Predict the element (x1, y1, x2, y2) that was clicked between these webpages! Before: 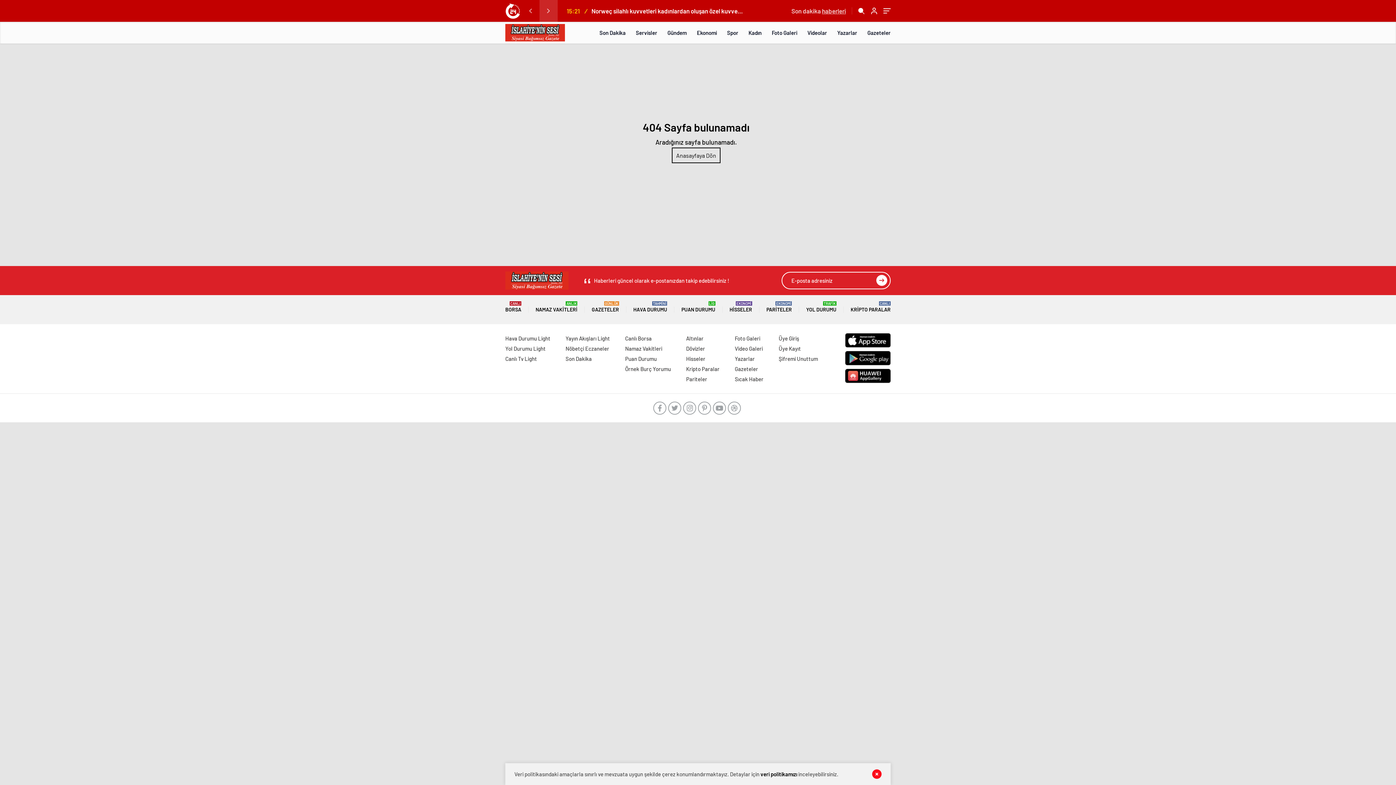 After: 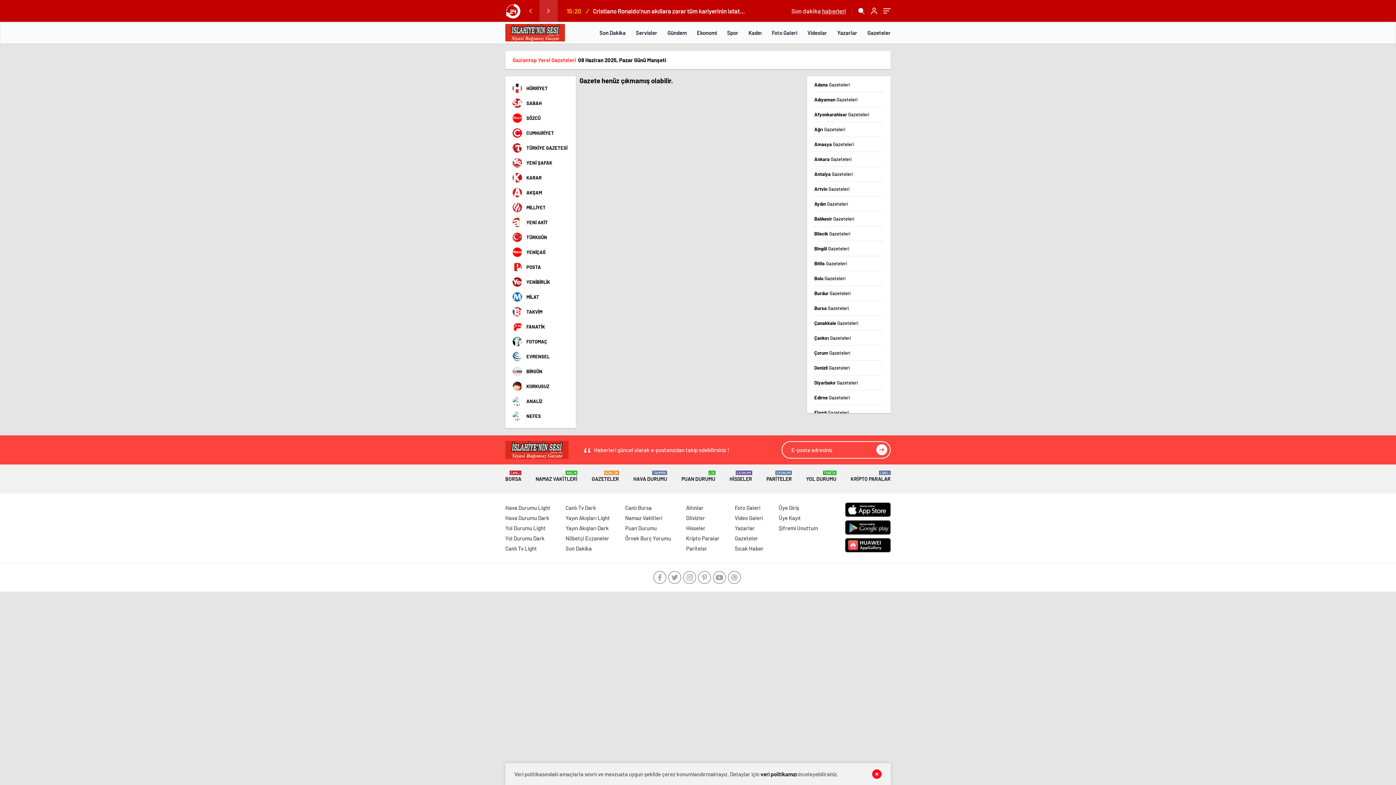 Action: label: Gazeteler bbox: (862, 21, 890, 43)